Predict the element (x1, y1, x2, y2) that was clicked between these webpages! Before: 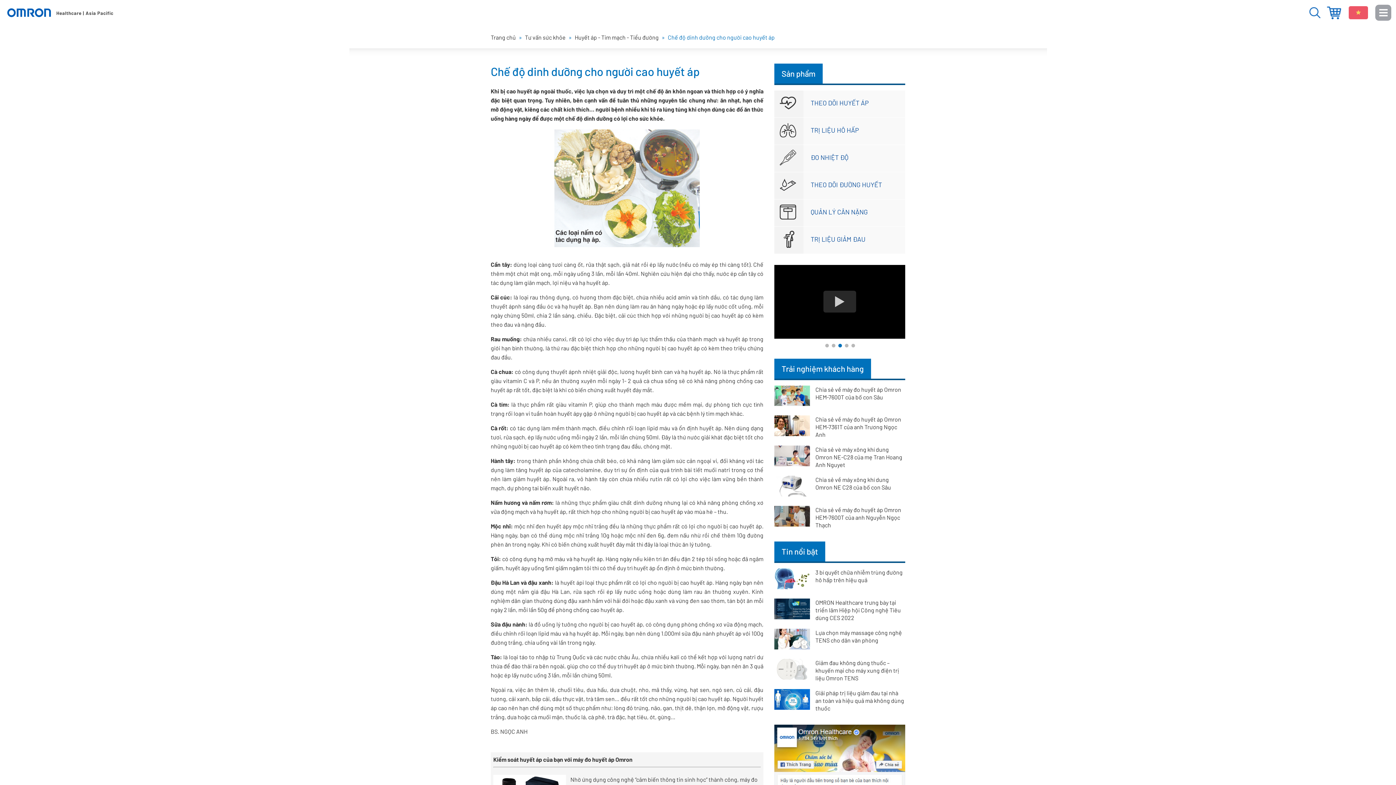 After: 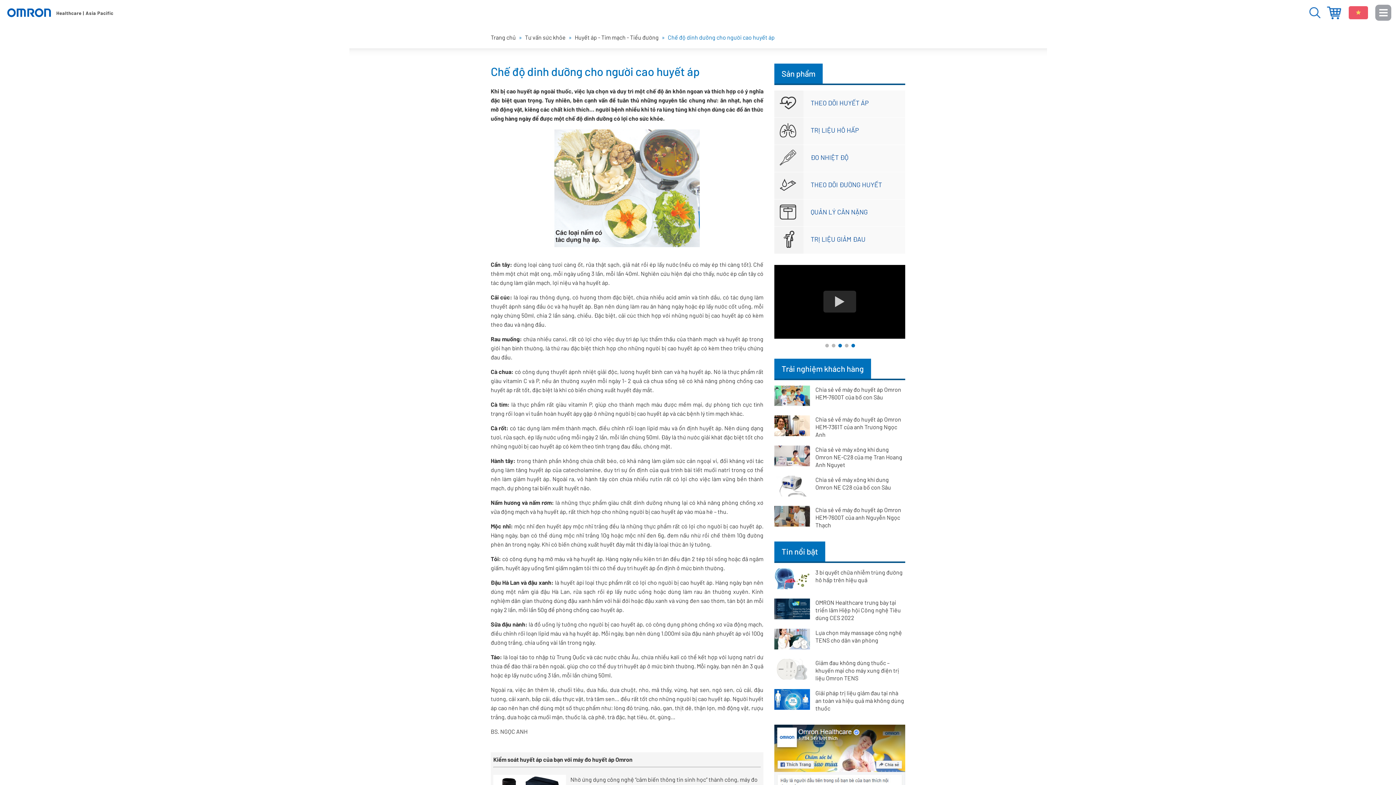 Action: bbox: (838, 343, 842, 347) label: 3 of 5